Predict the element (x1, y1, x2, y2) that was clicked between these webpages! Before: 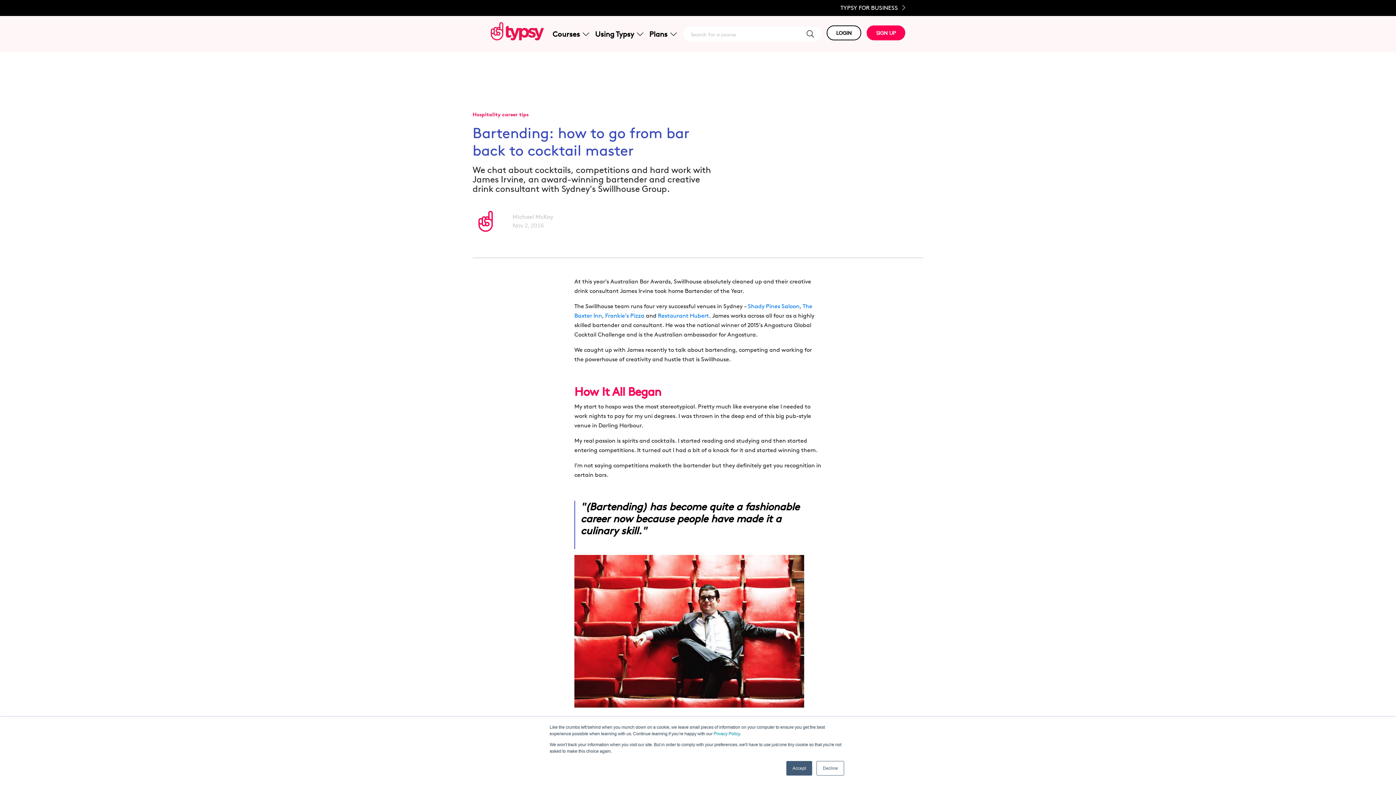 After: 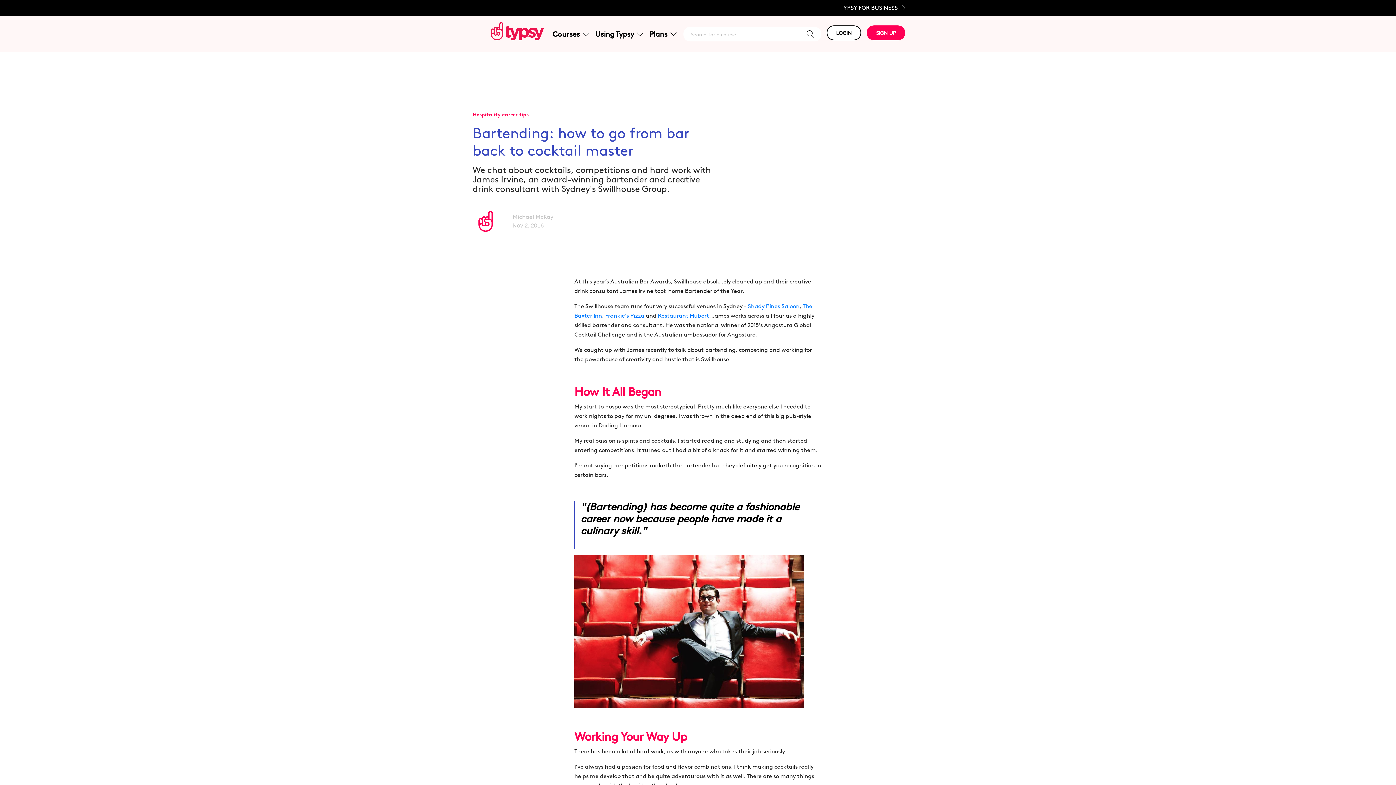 Action: label: Decline bbox: (816, 761, 844, 776)